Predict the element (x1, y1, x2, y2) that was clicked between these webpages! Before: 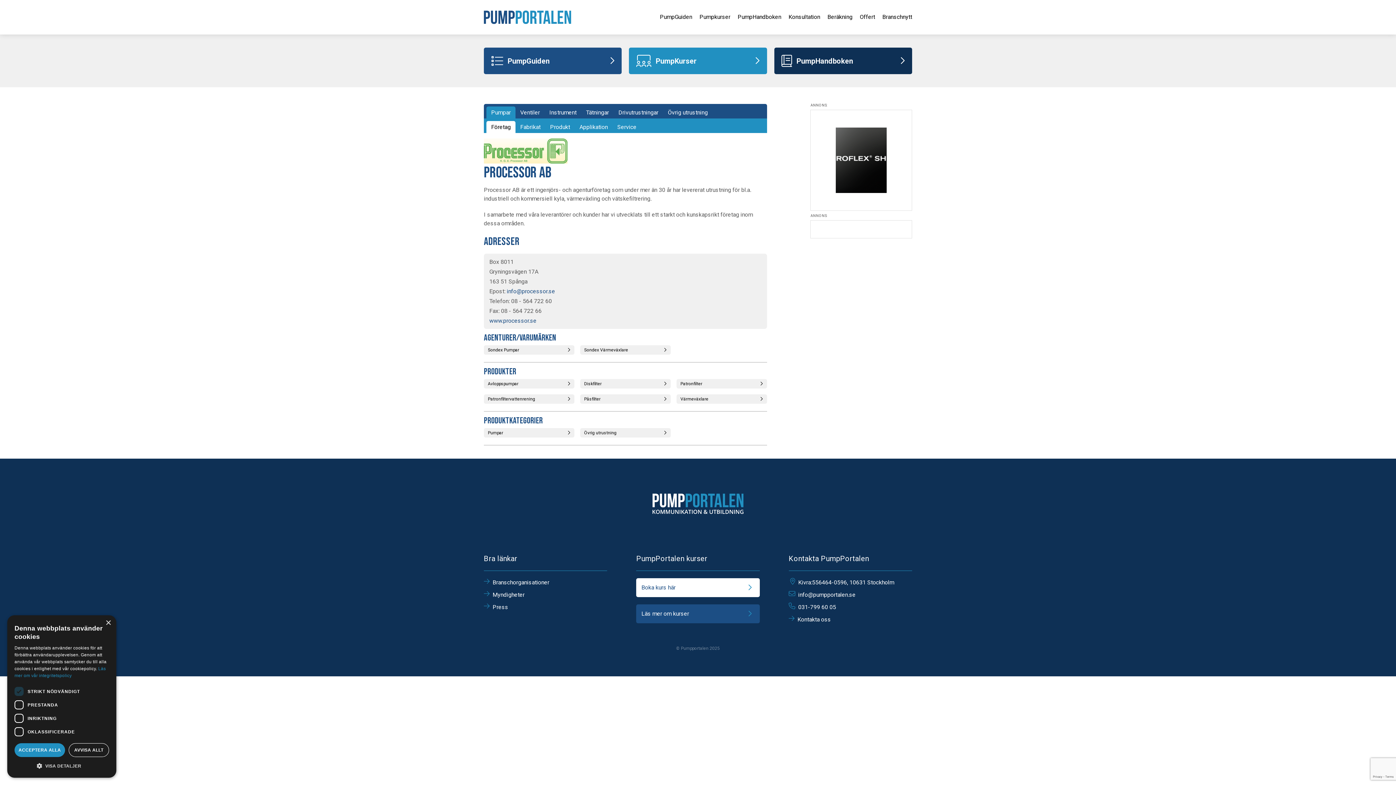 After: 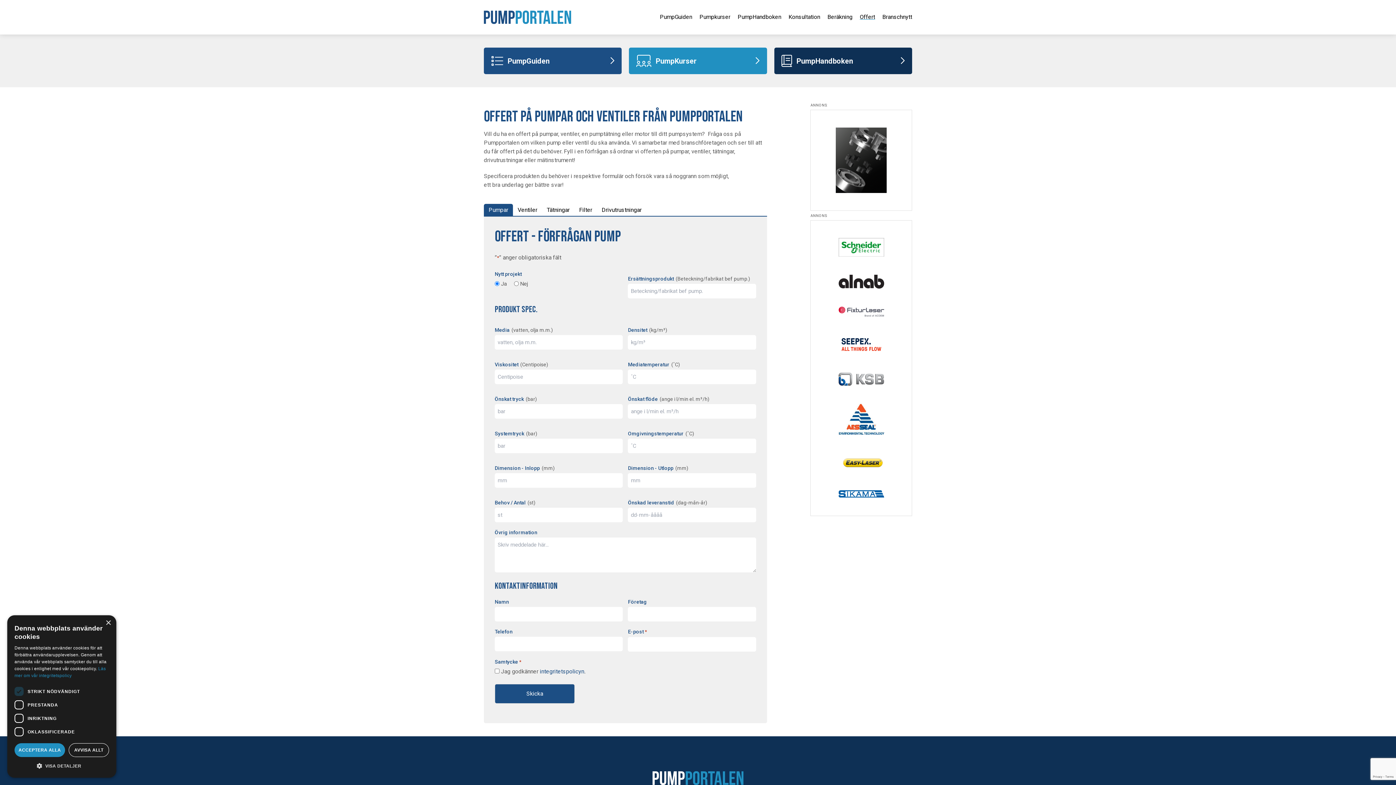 Action: bbox: (860, 11, 875, 23) label: Offert